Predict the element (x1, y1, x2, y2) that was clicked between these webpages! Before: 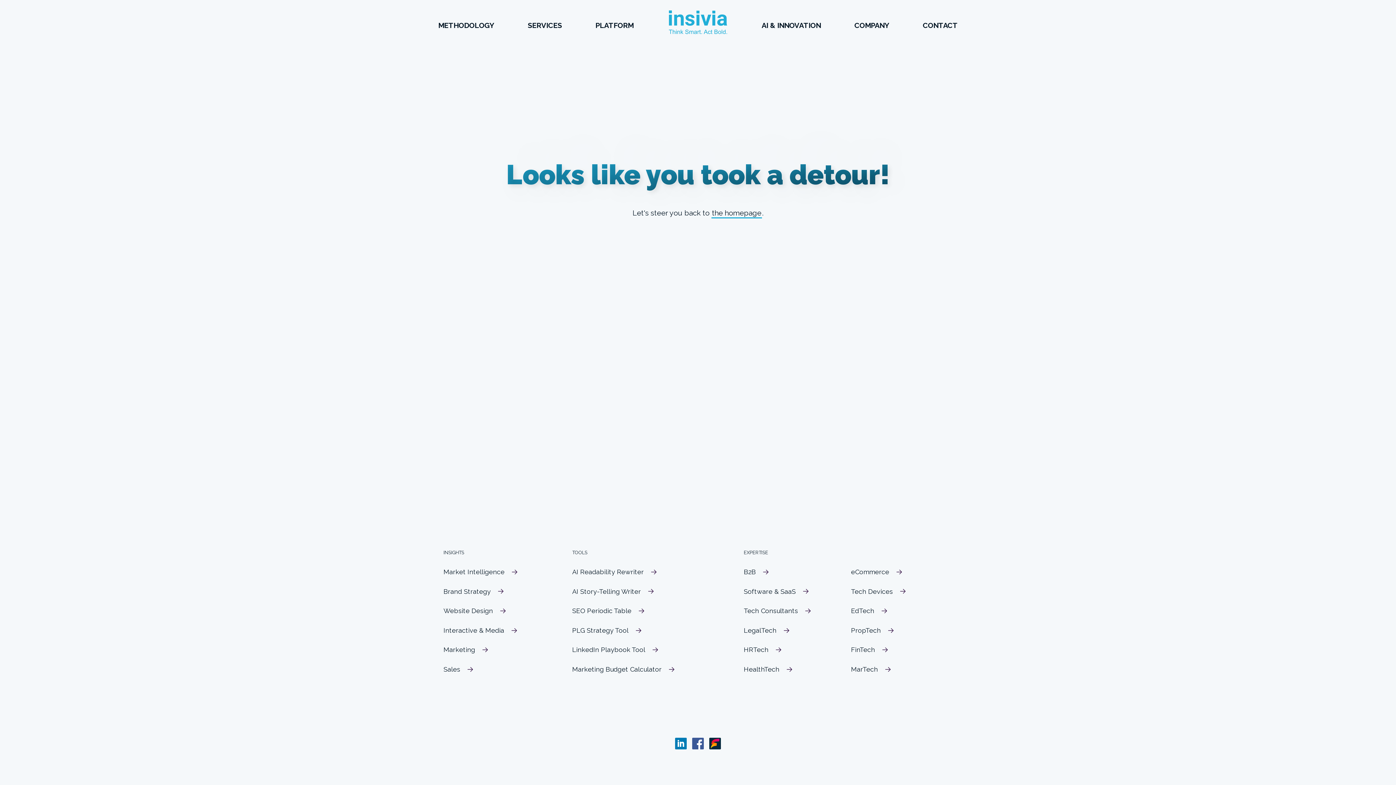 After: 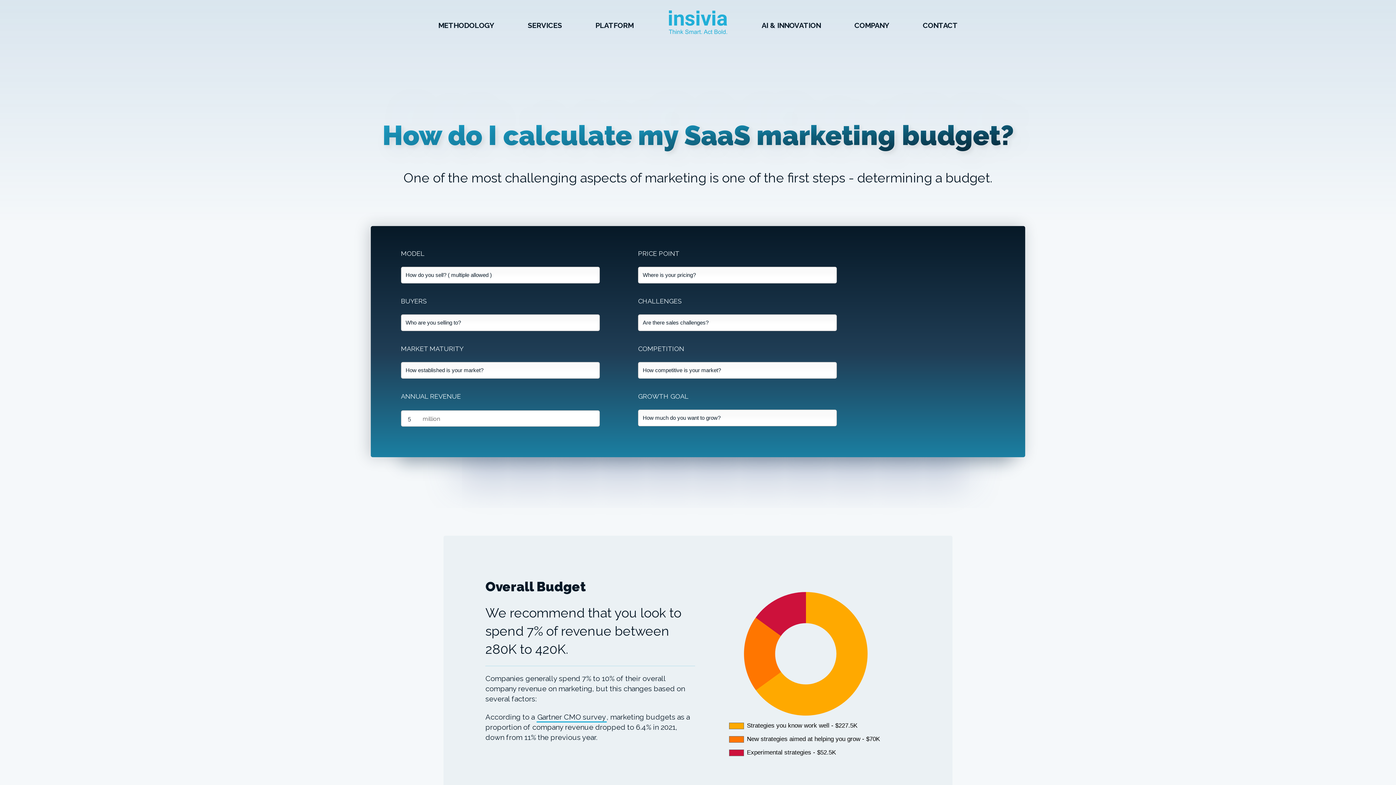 Action: label: Marketing Budget Calculator bbox: (572, 663, 677, 675)